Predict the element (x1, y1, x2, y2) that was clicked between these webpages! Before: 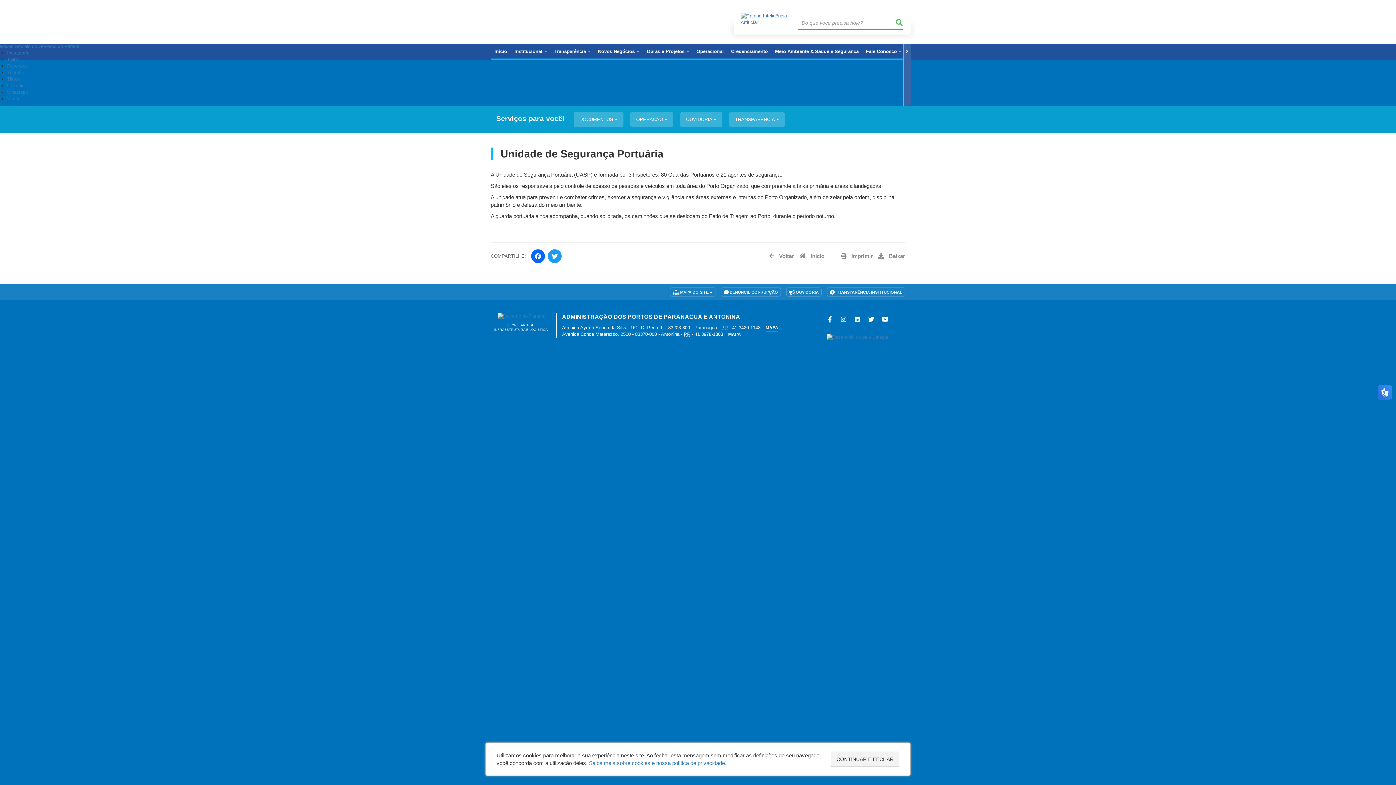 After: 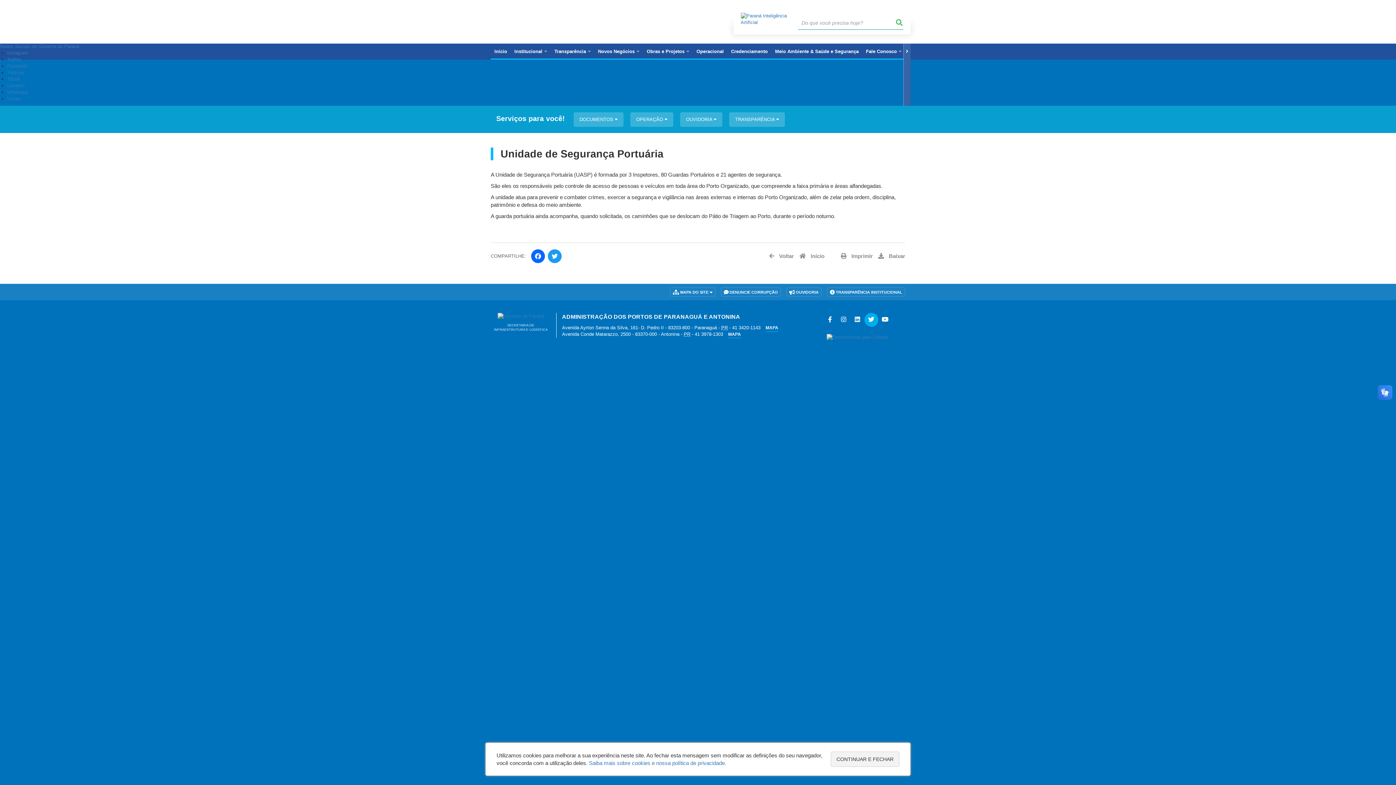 Action: bbox: (864, 312, 878, 326)